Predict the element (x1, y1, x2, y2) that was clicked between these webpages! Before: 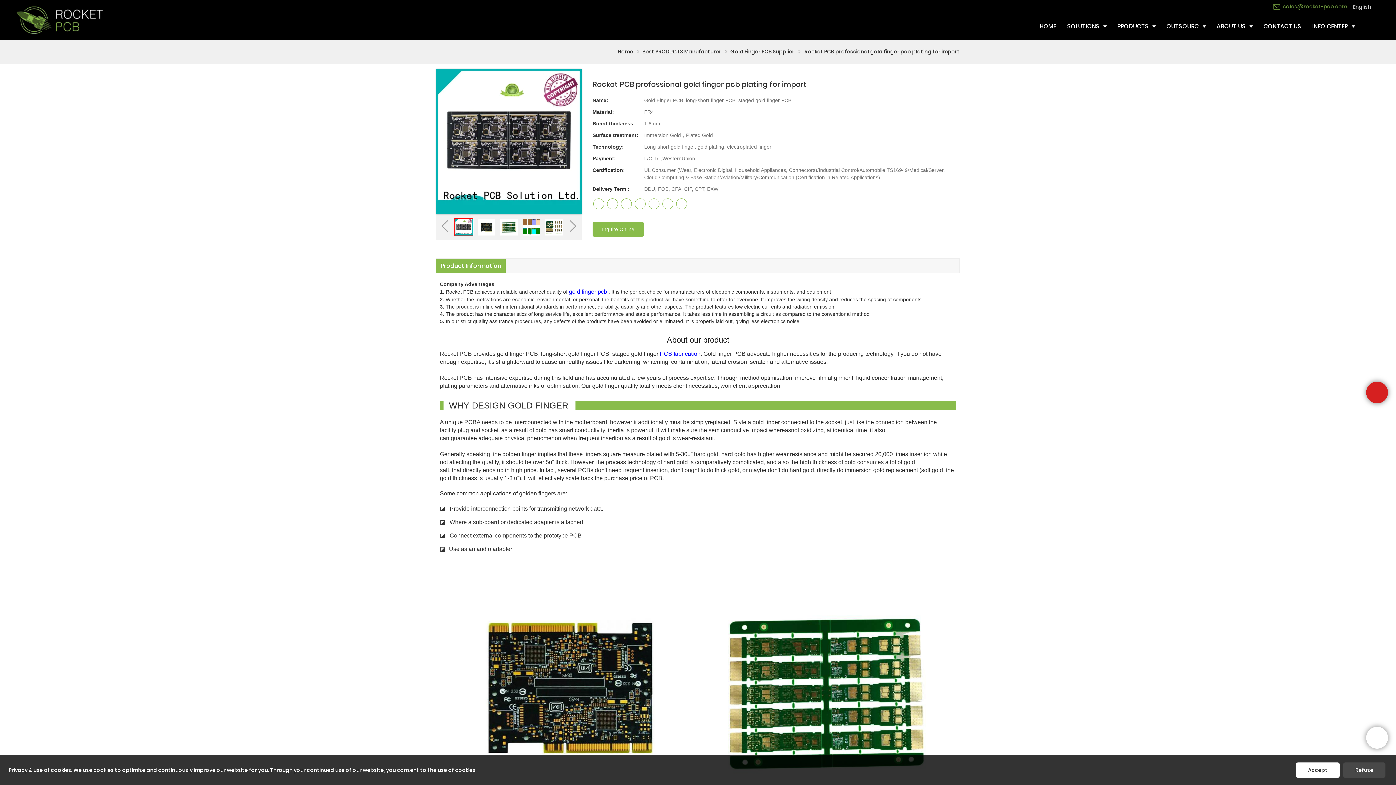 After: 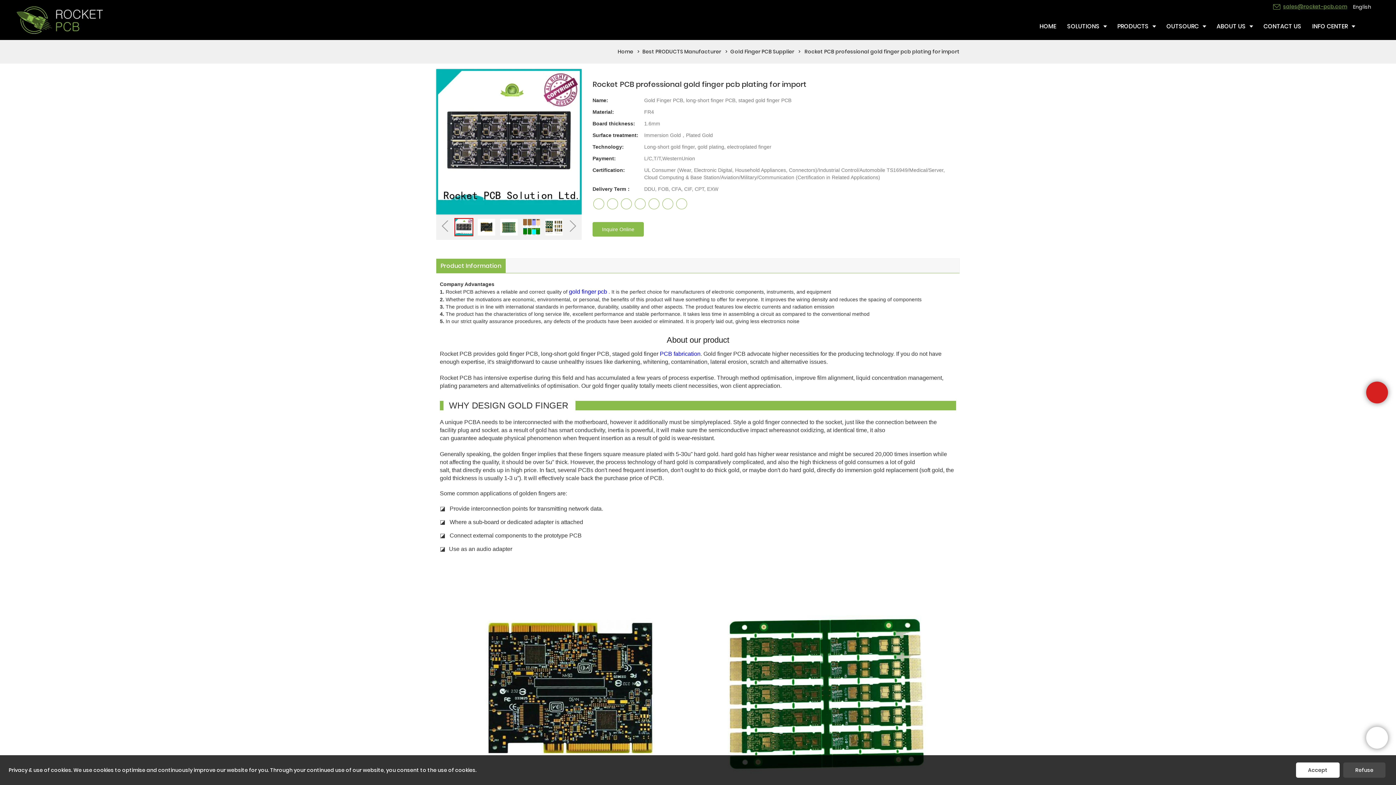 Action: bbox: (648, 198, 659, 209)